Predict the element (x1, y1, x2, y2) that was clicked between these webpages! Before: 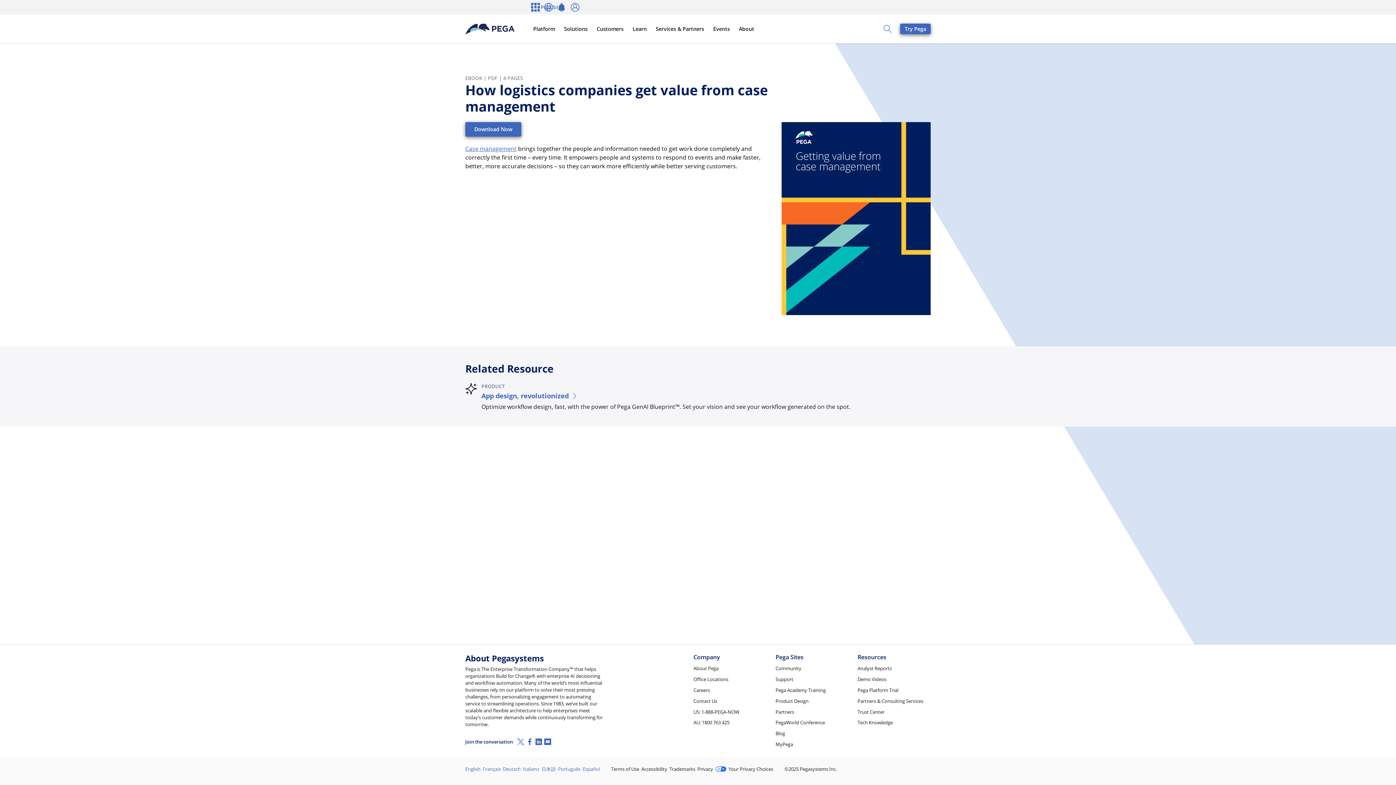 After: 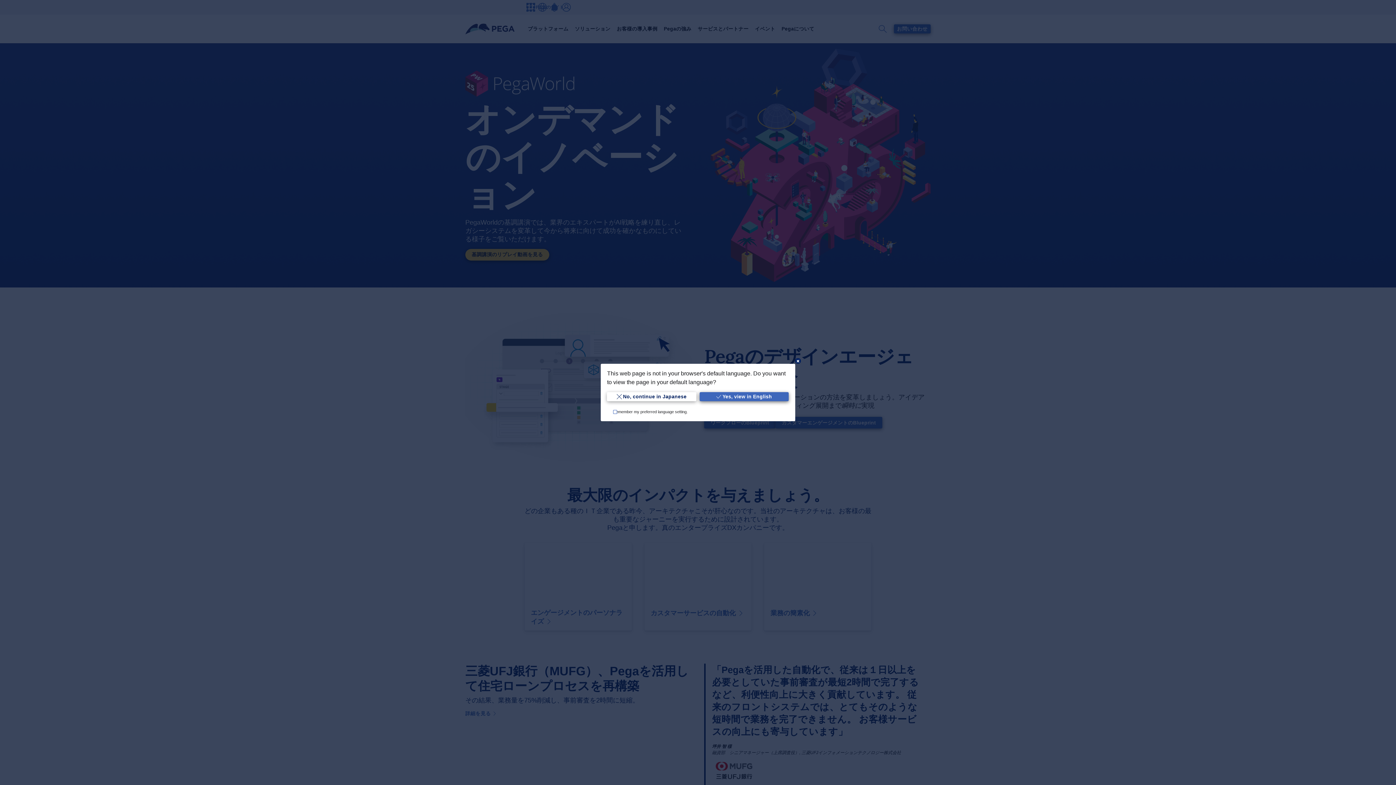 Action: bbox: (541, 766, 558, 772) label: 日本語